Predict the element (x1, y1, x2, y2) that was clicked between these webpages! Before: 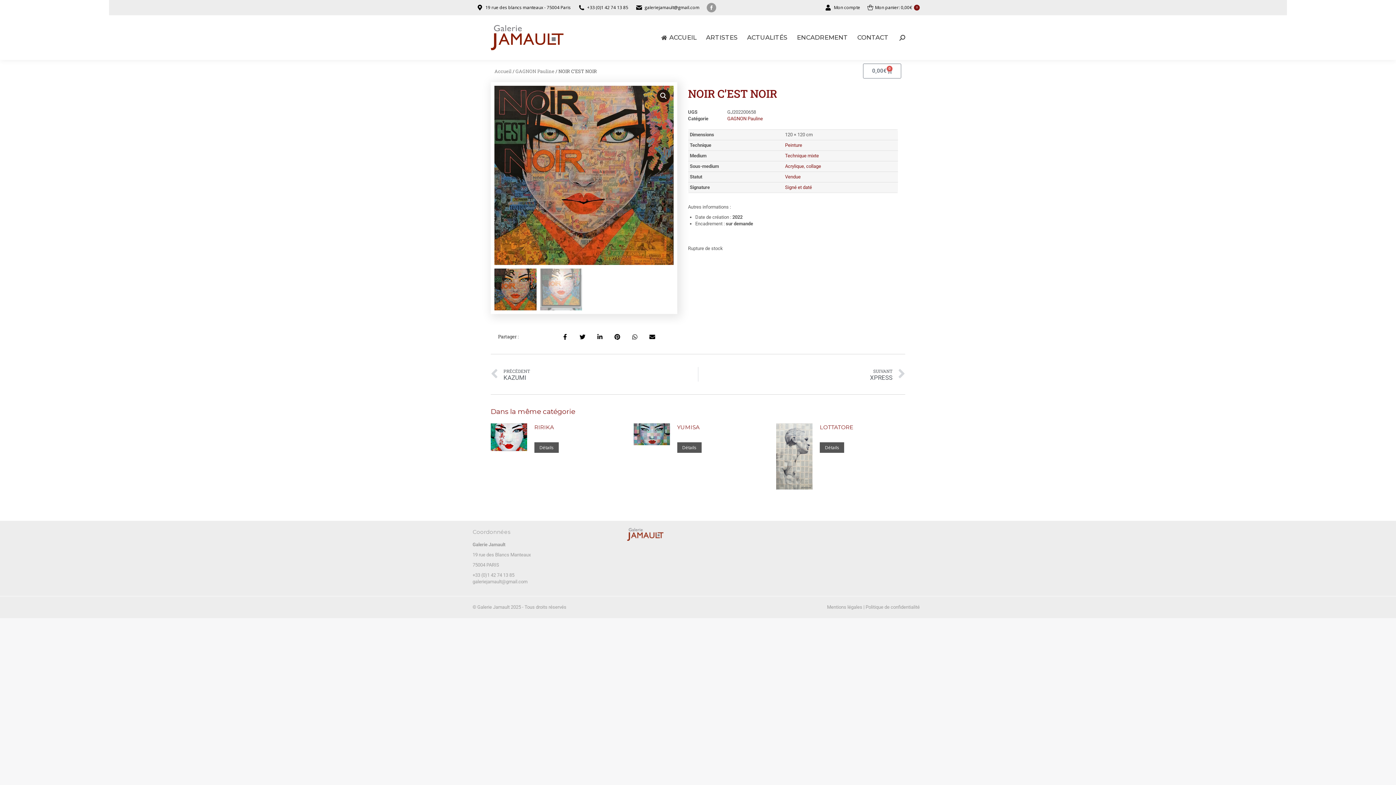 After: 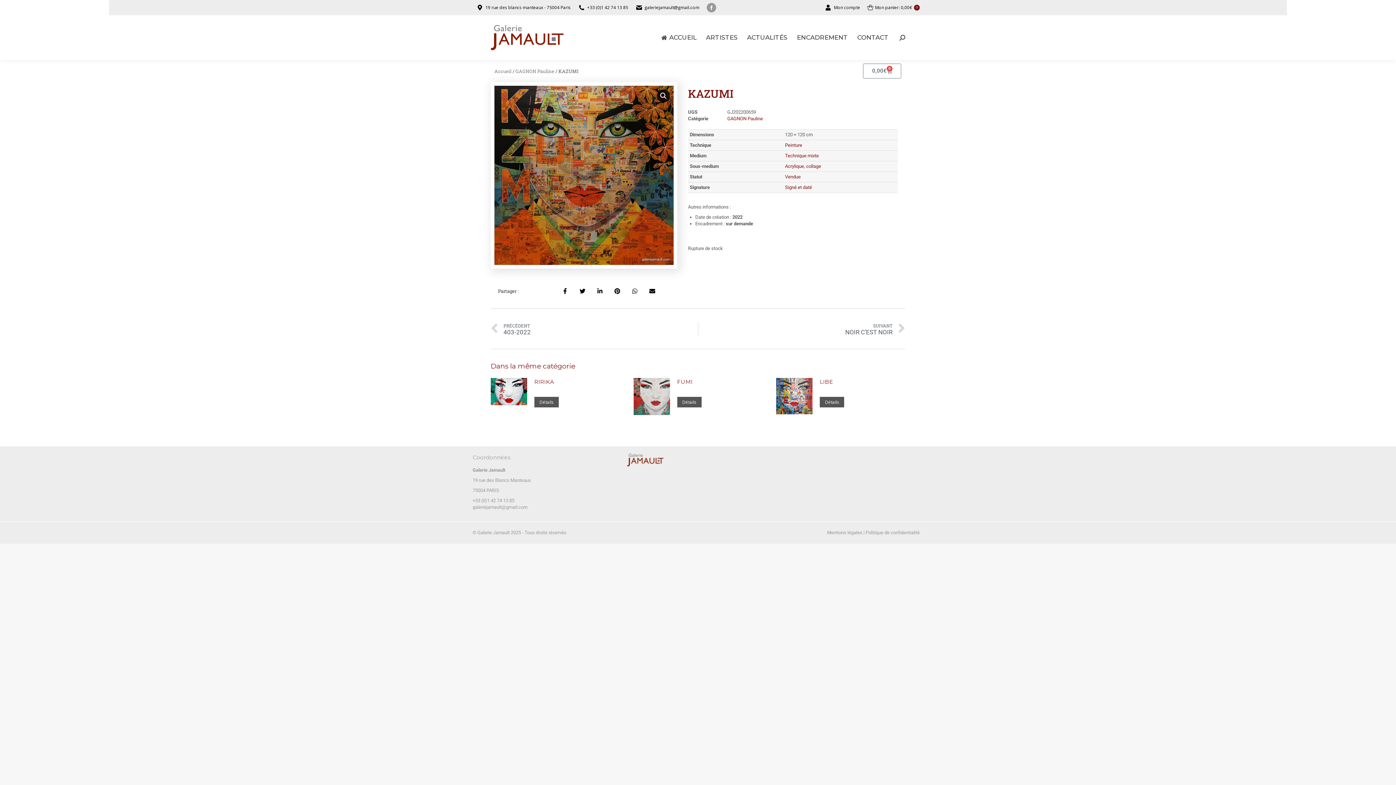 Action: label: Précédent
PRÉCÉDENT
KAZUMI bbox: (490, 367, 698, 381)